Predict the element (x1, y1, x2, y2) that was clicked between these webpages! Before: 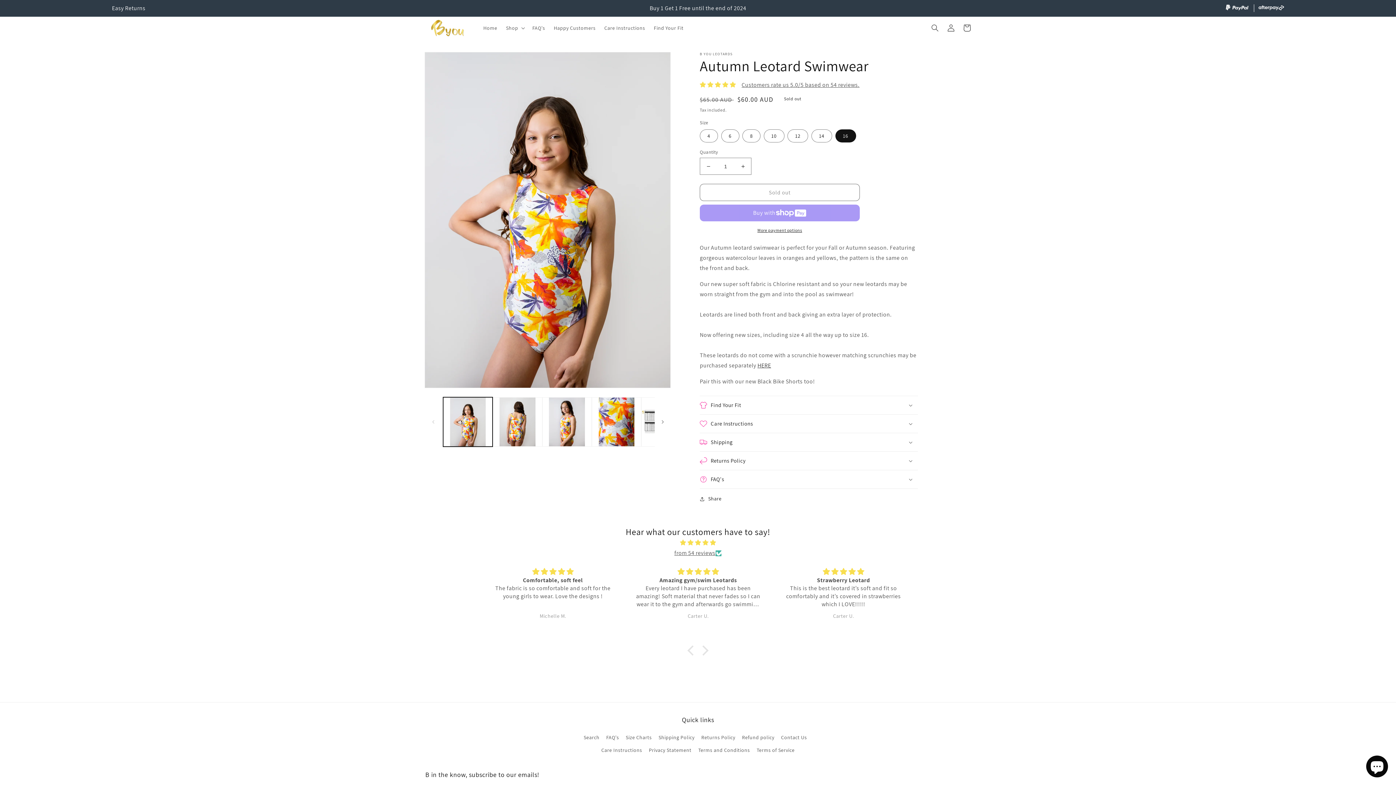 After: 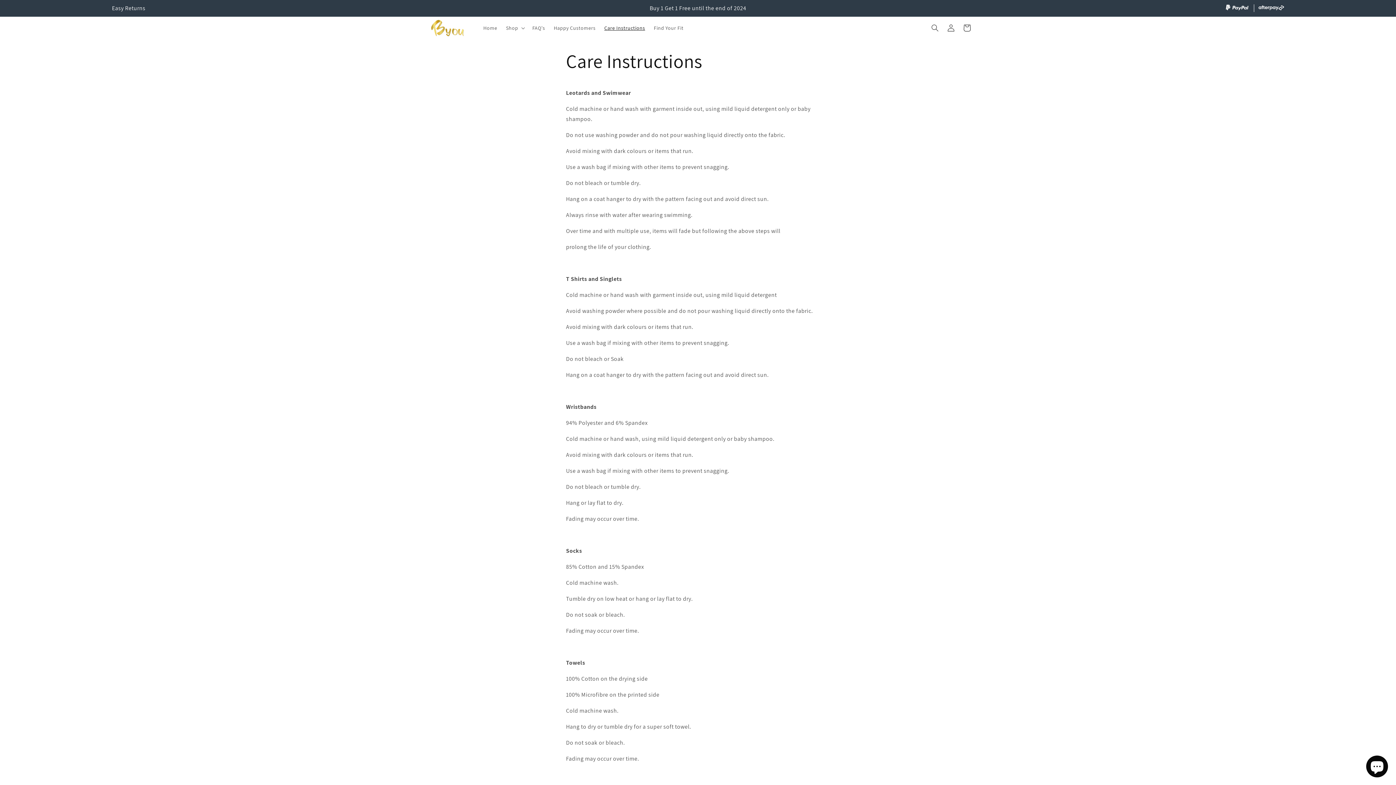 Action: label: Care Instructions bbox: (601, 744, 642, 757)